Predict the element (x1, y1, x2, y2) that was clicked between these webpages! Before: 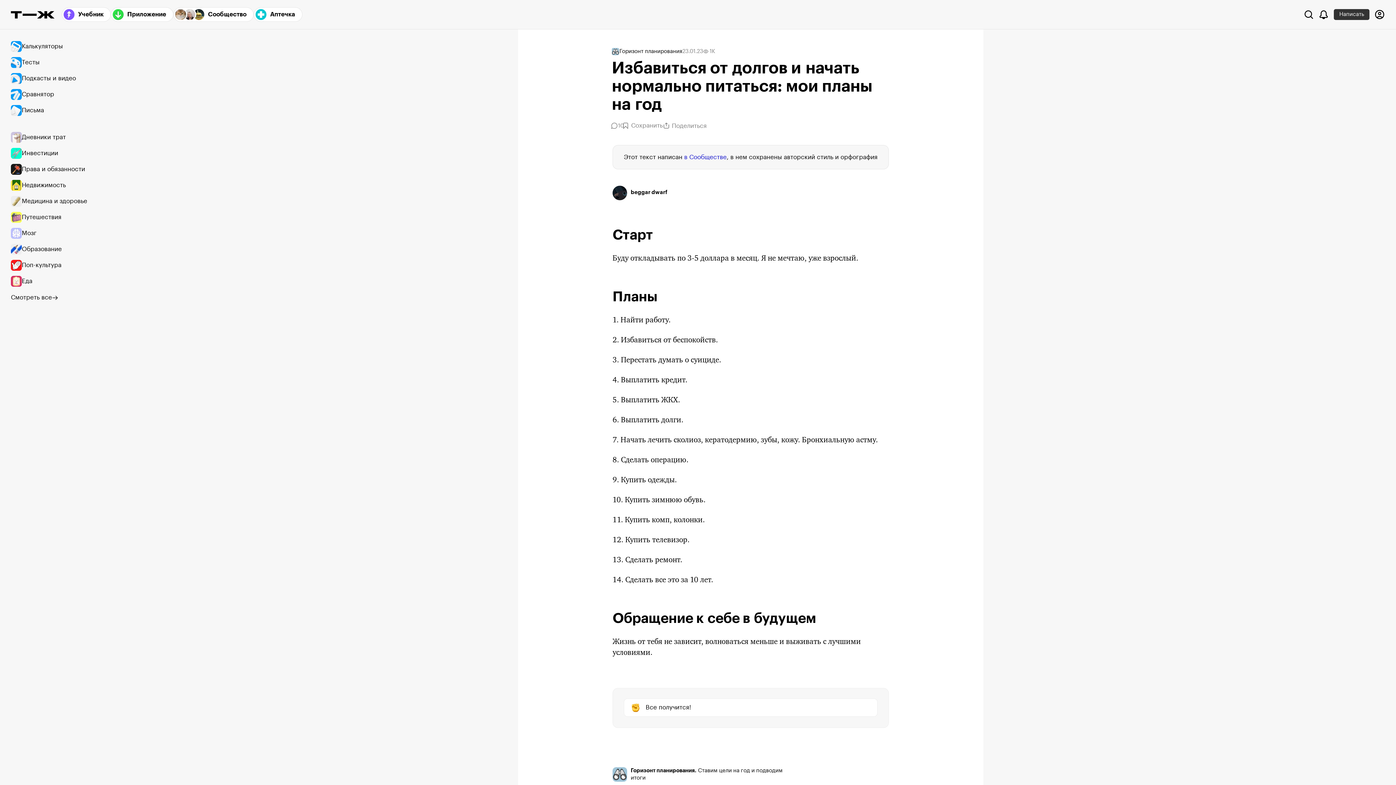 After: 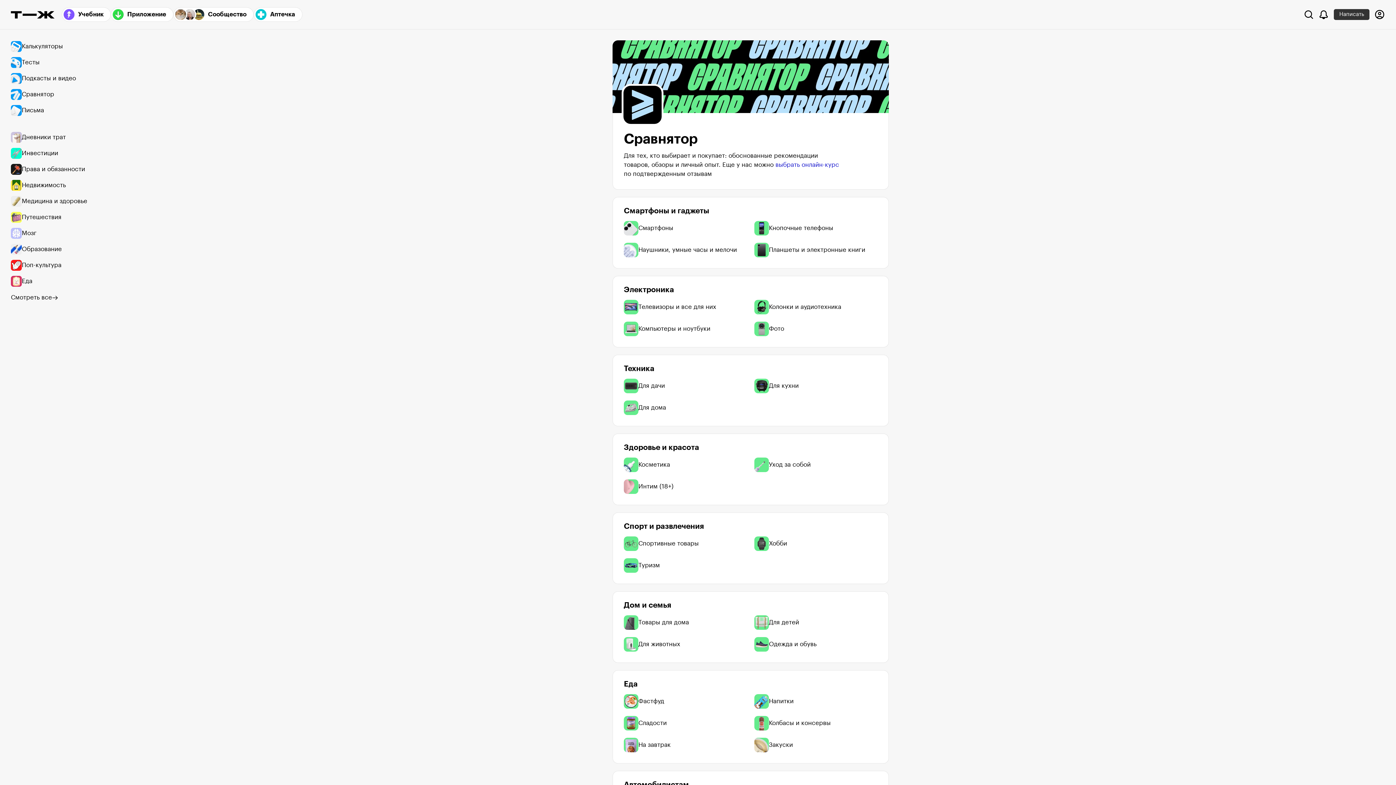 Action: label: Сравнятор bbox: (10, 86, 94, 102)